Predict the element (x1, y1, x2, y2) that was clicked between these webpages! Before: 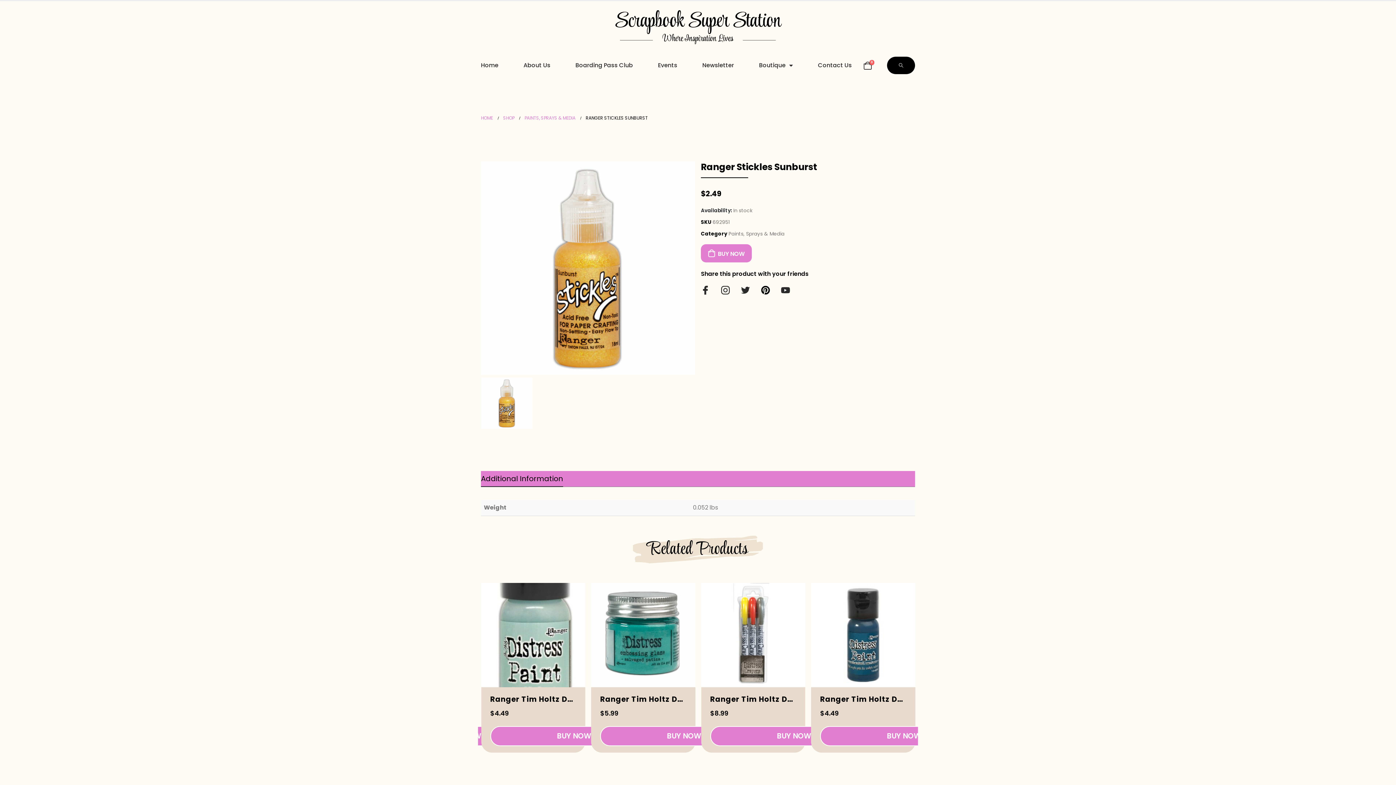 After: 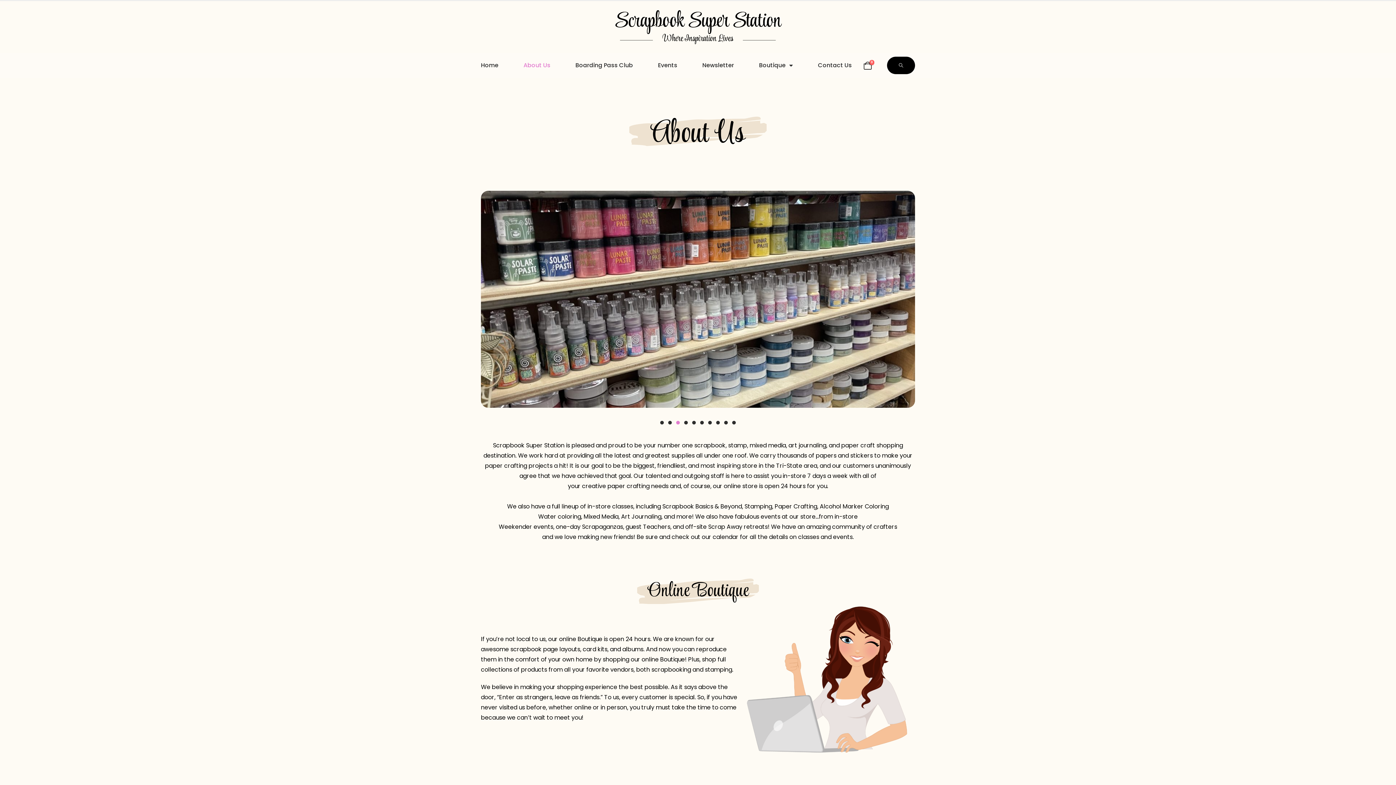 Action: bbox: (523, 61, 550, 69) label: About Us